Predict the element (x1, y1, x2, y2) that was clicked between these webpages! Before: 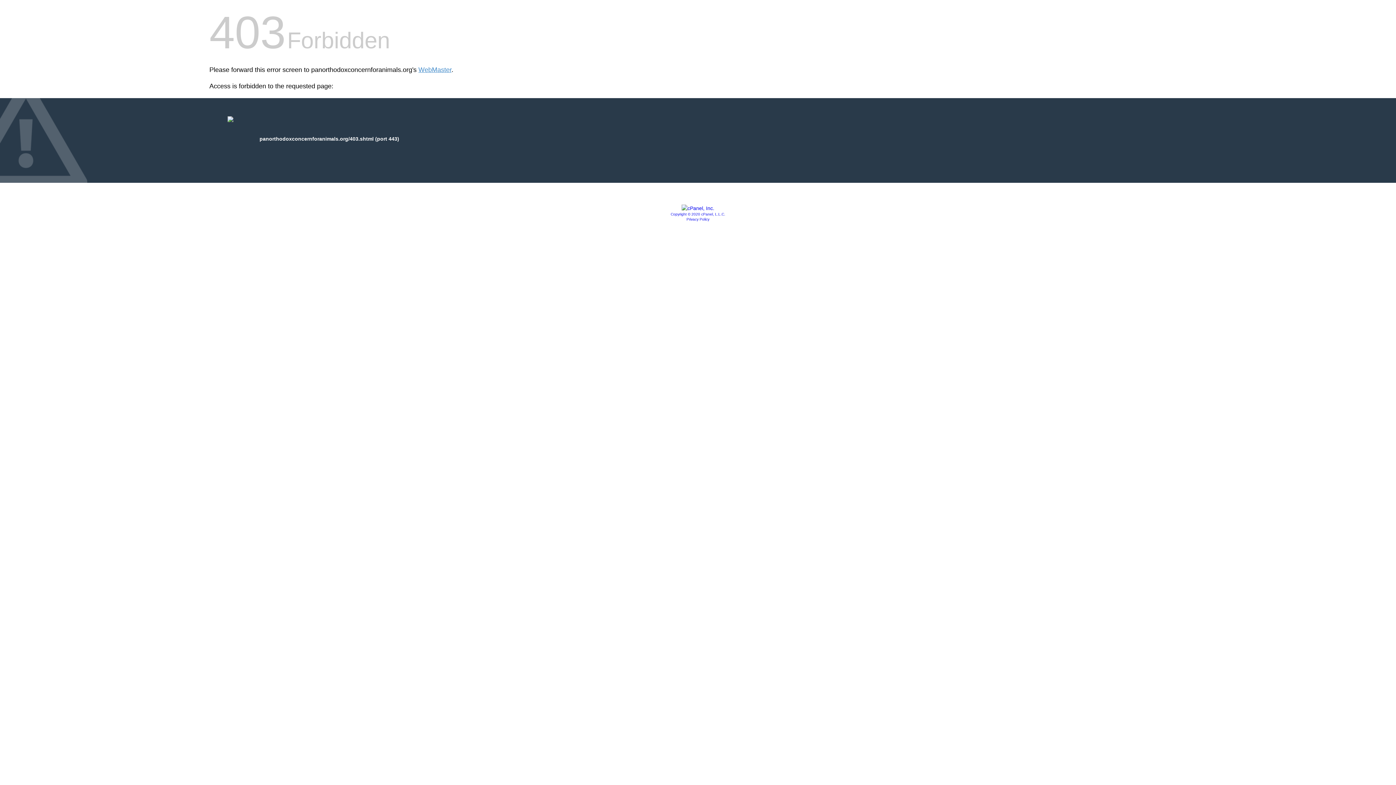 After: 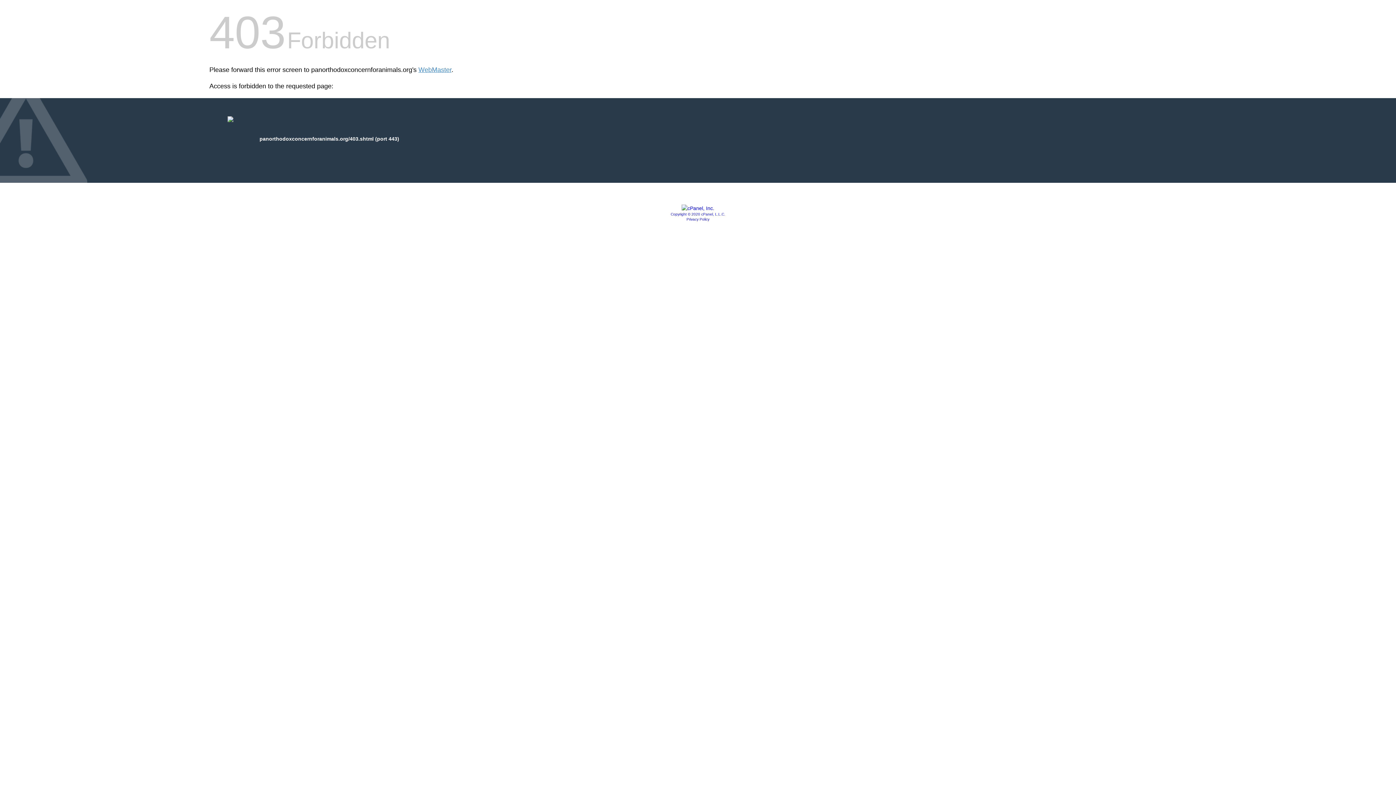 Action: bbox: (670, 212, 725, 216) label: Copyright © 2020 cPanel, L.L.C.